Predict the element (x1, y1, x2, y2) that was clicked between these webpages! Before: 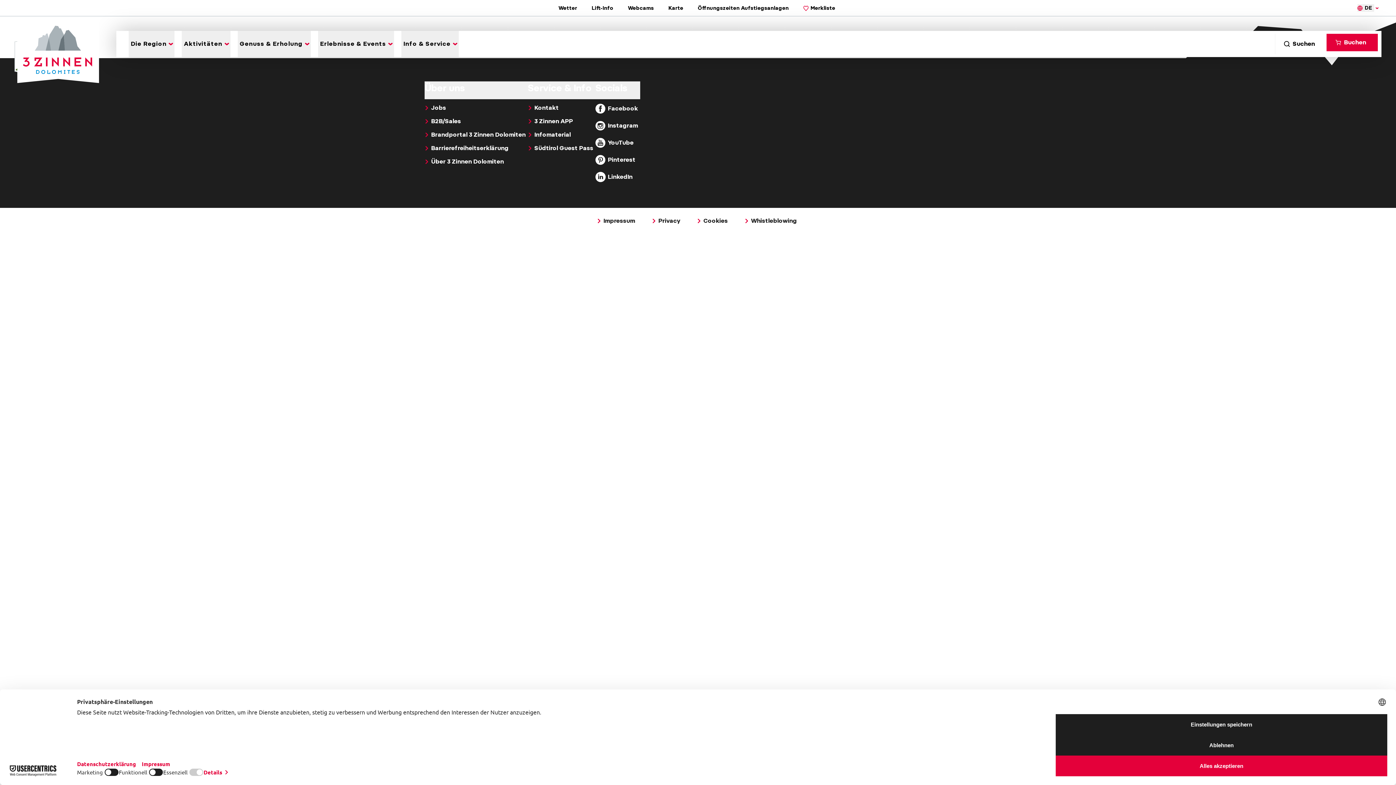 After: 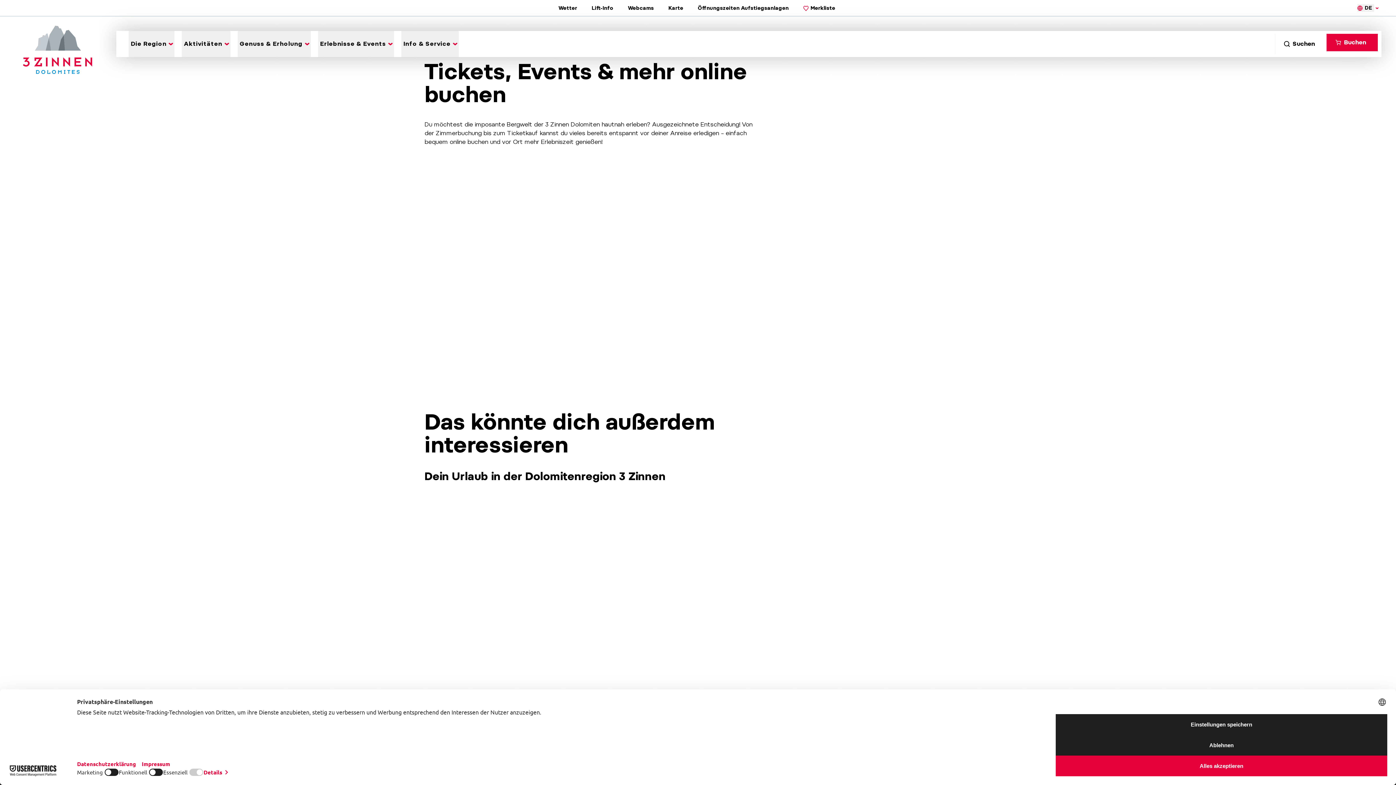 Action: label: Buchen bbox: (1326, 33, 1378, 51)